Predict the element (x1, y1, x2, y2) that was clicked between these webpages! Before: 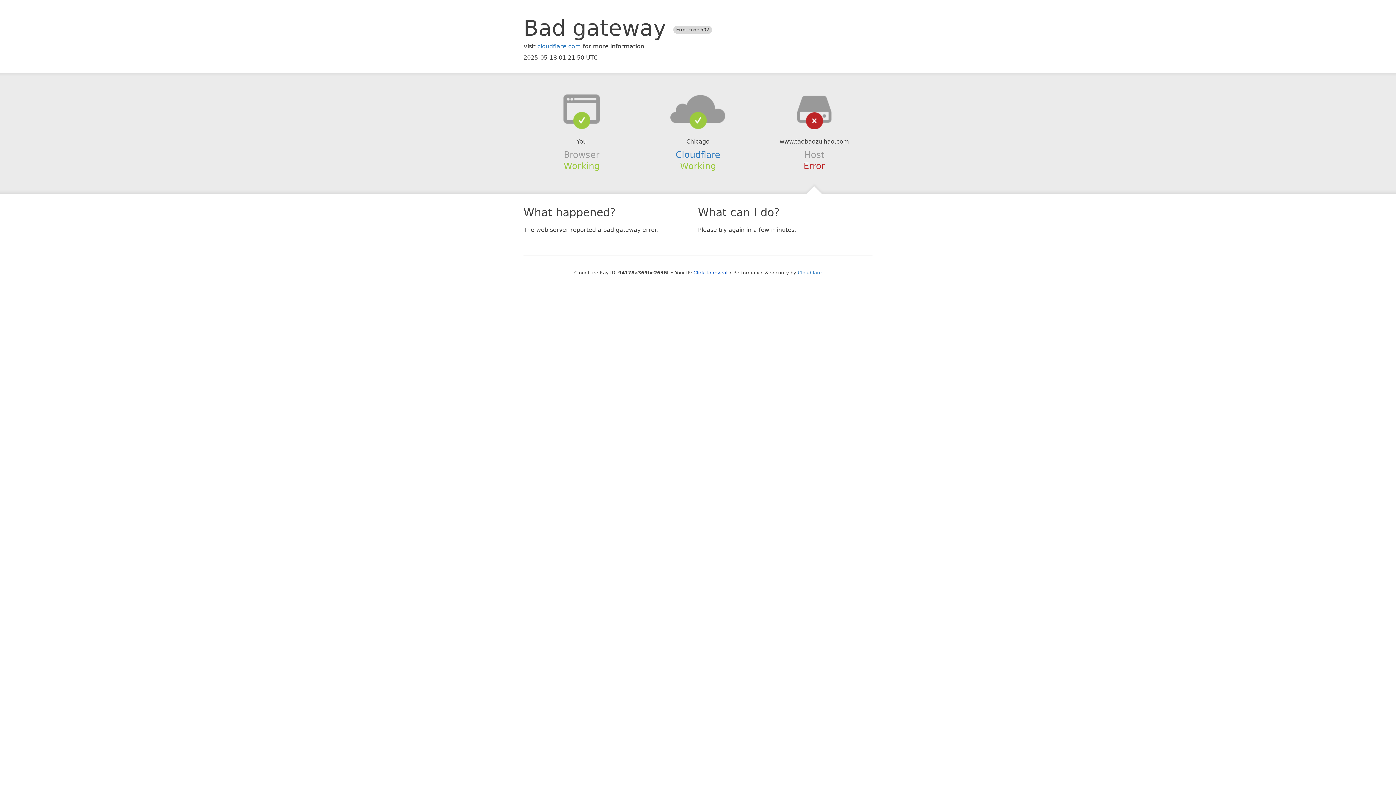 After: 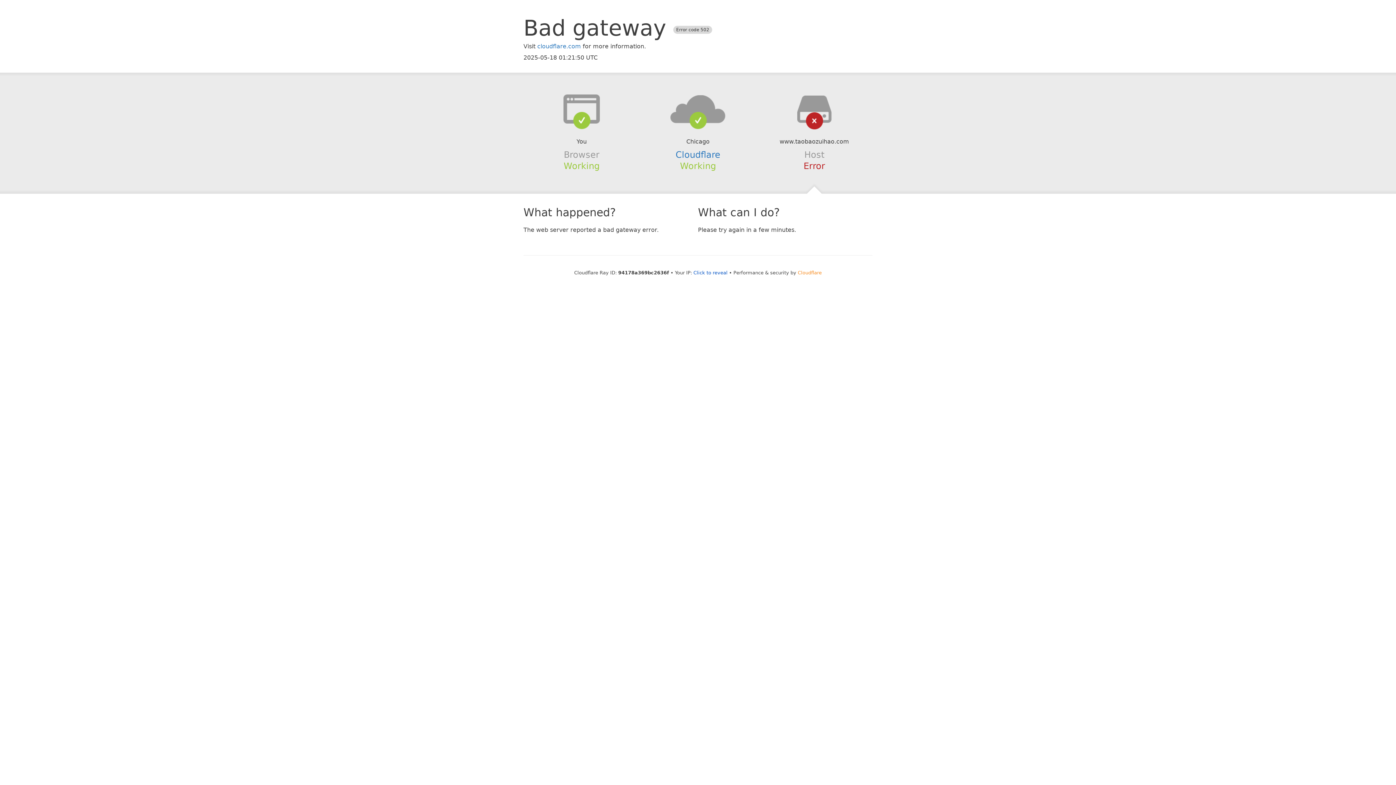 Action: label: Cloudflare bbox: (798, 270, 822, 275)